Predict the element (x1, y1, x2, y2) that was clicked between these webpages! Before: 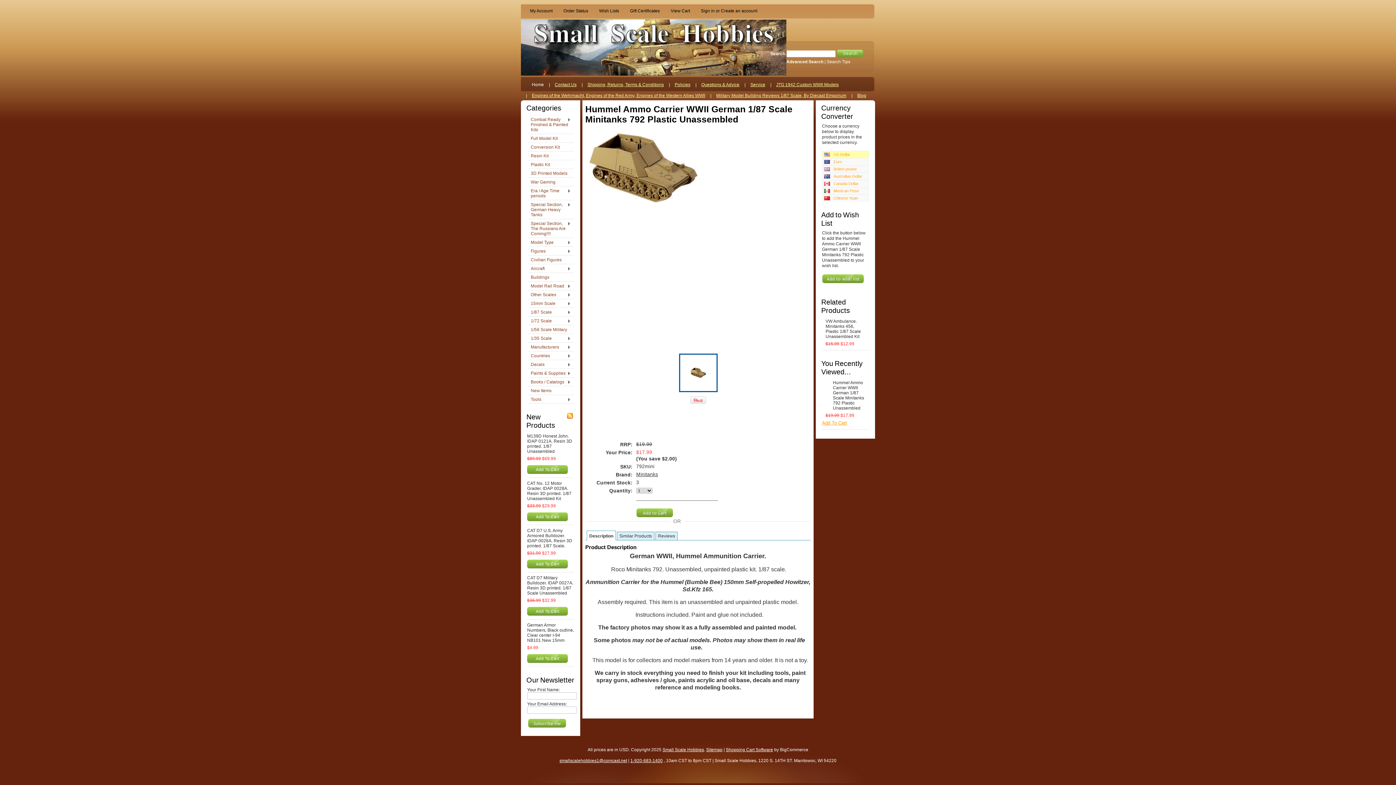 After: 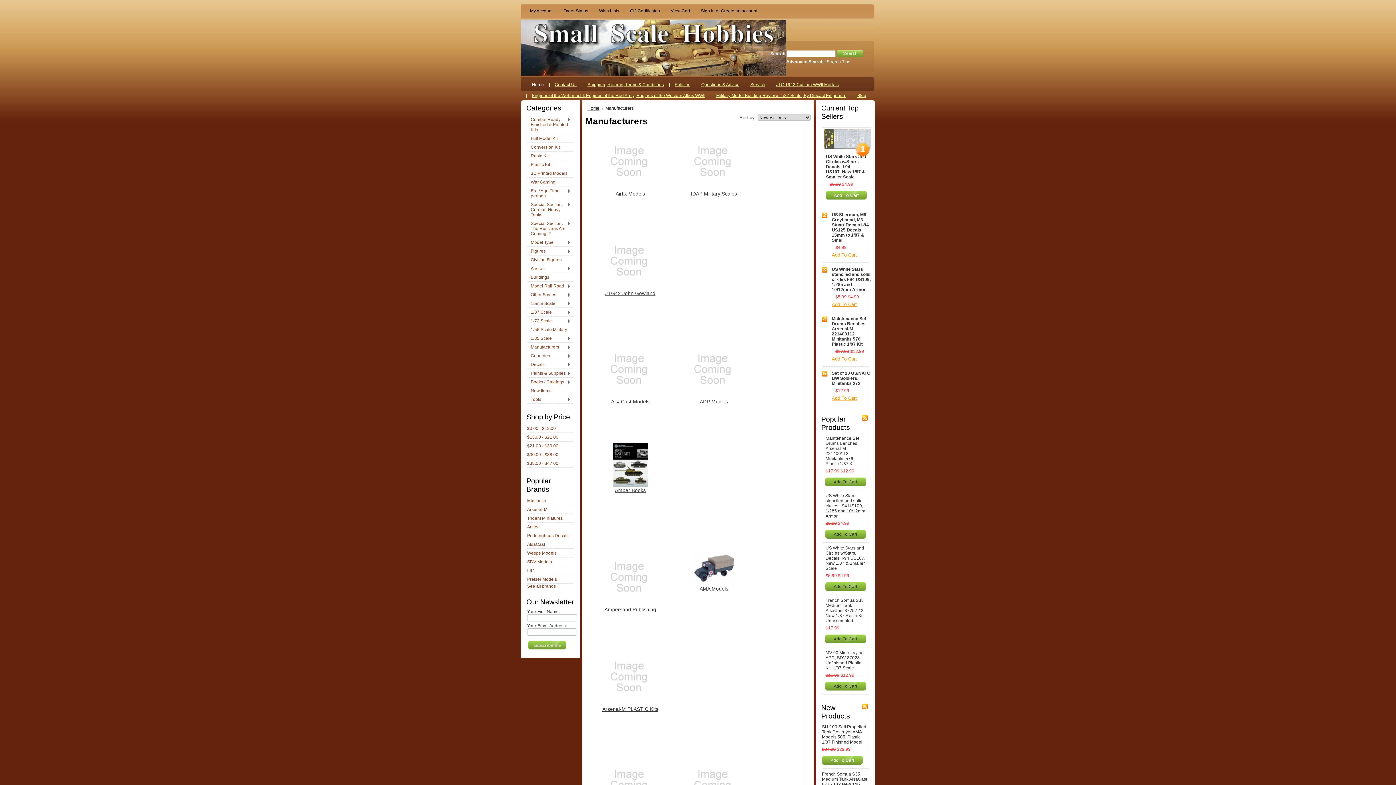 Action: label: Manufacturers
» bbox: (527, 342, 574, 351)